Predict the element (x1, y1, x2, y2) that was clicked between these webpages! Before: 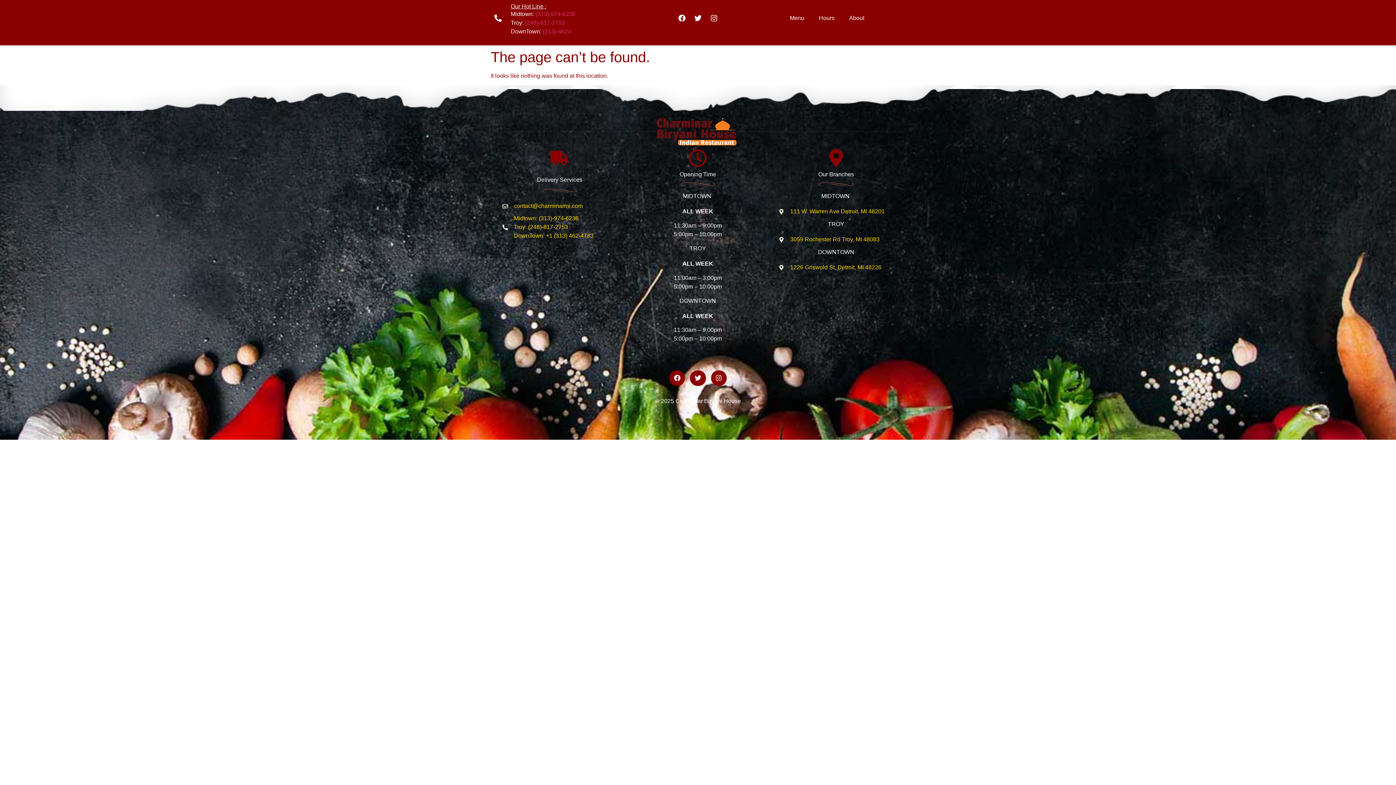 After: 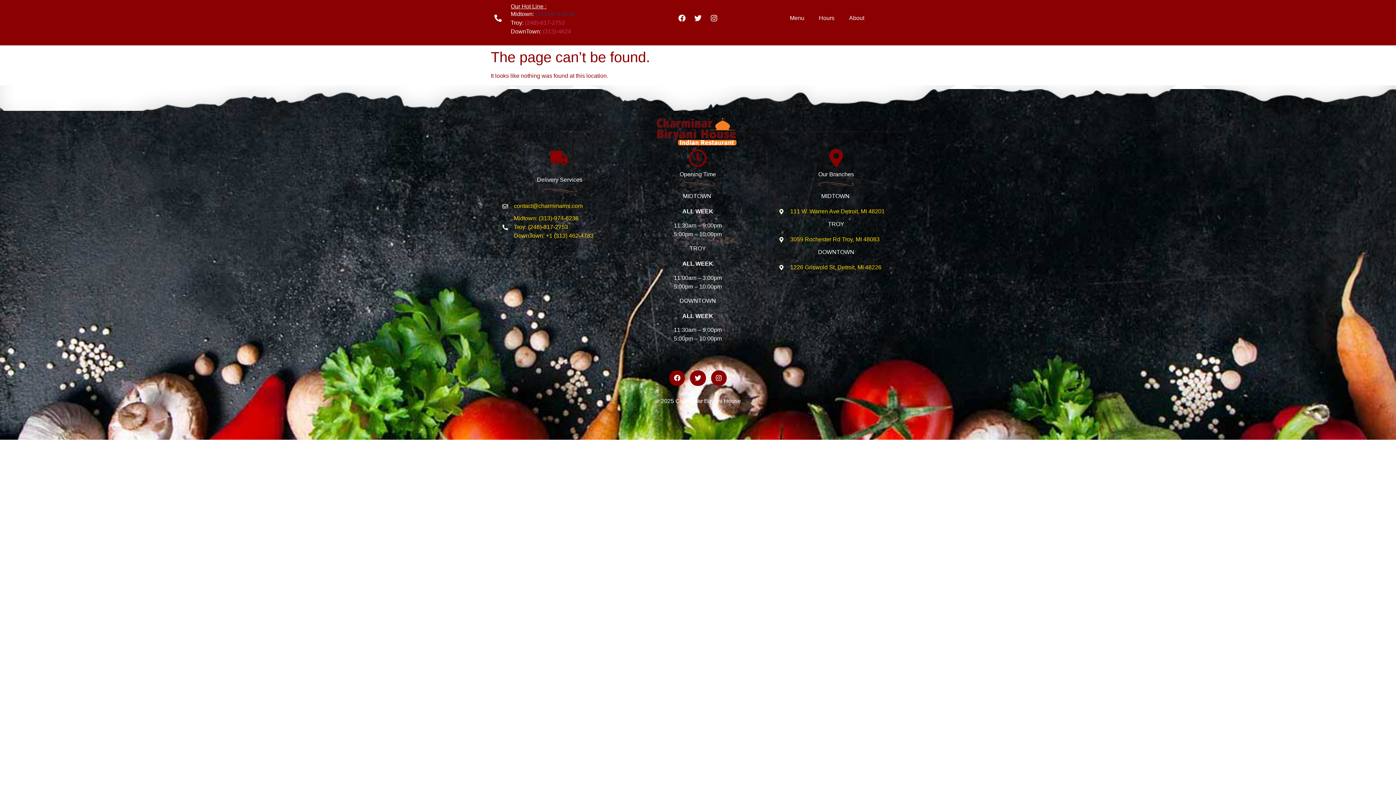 Action: label: (313)-974-6236 bbox: (535, 10, 575, 17)